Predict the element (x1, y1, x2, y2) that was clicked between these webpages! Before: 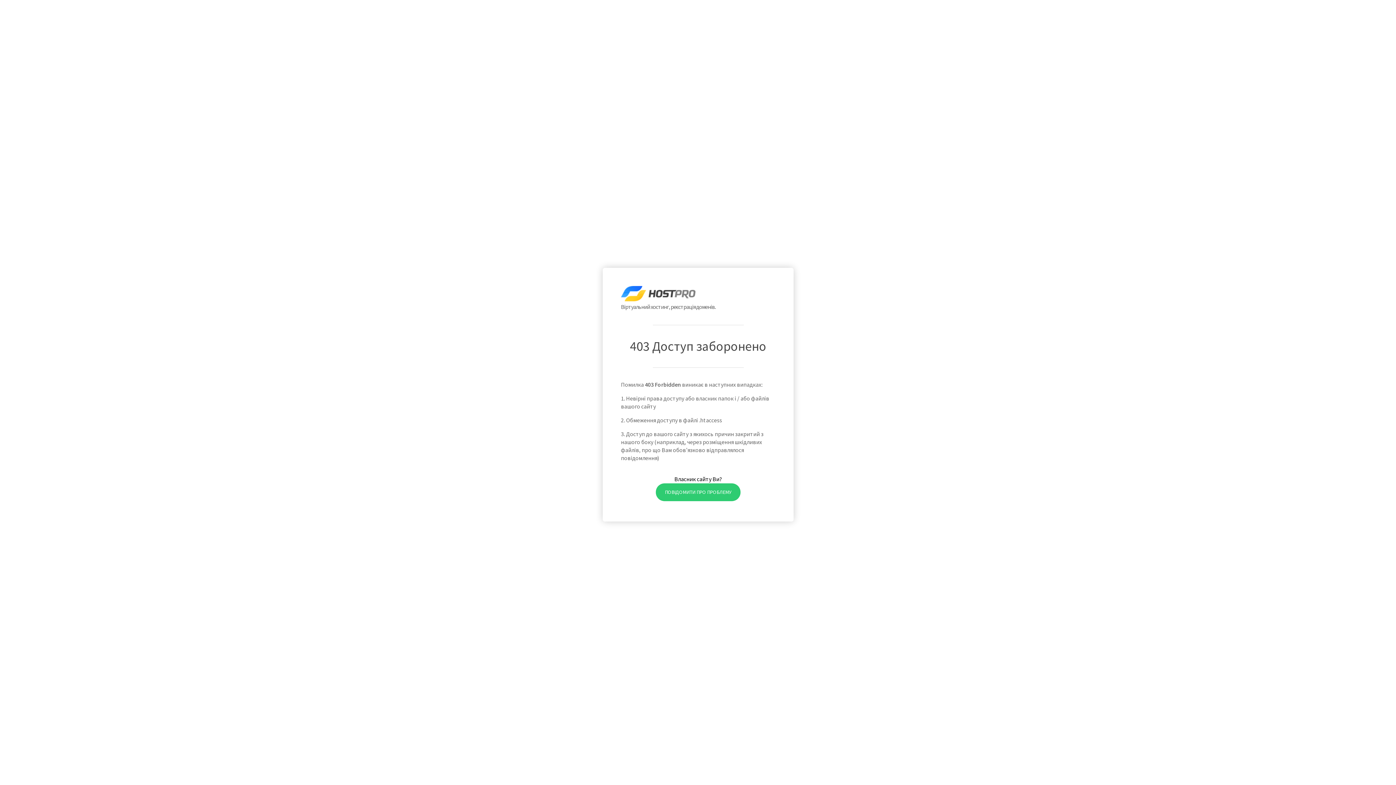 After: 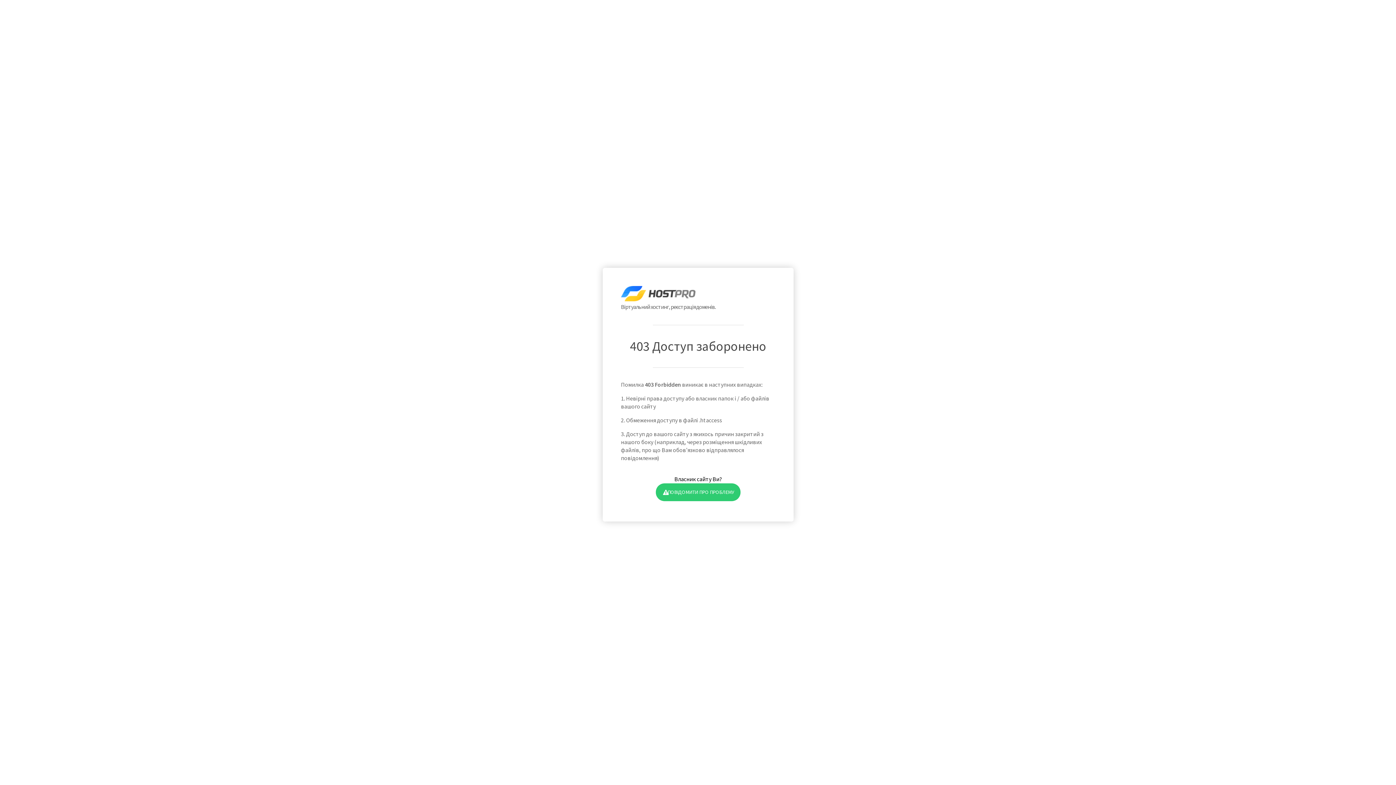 Action: bbox: (655, 483, 740, 501) label: ПОВІДОМИТИ ПРО ПРОБЛЕМУ